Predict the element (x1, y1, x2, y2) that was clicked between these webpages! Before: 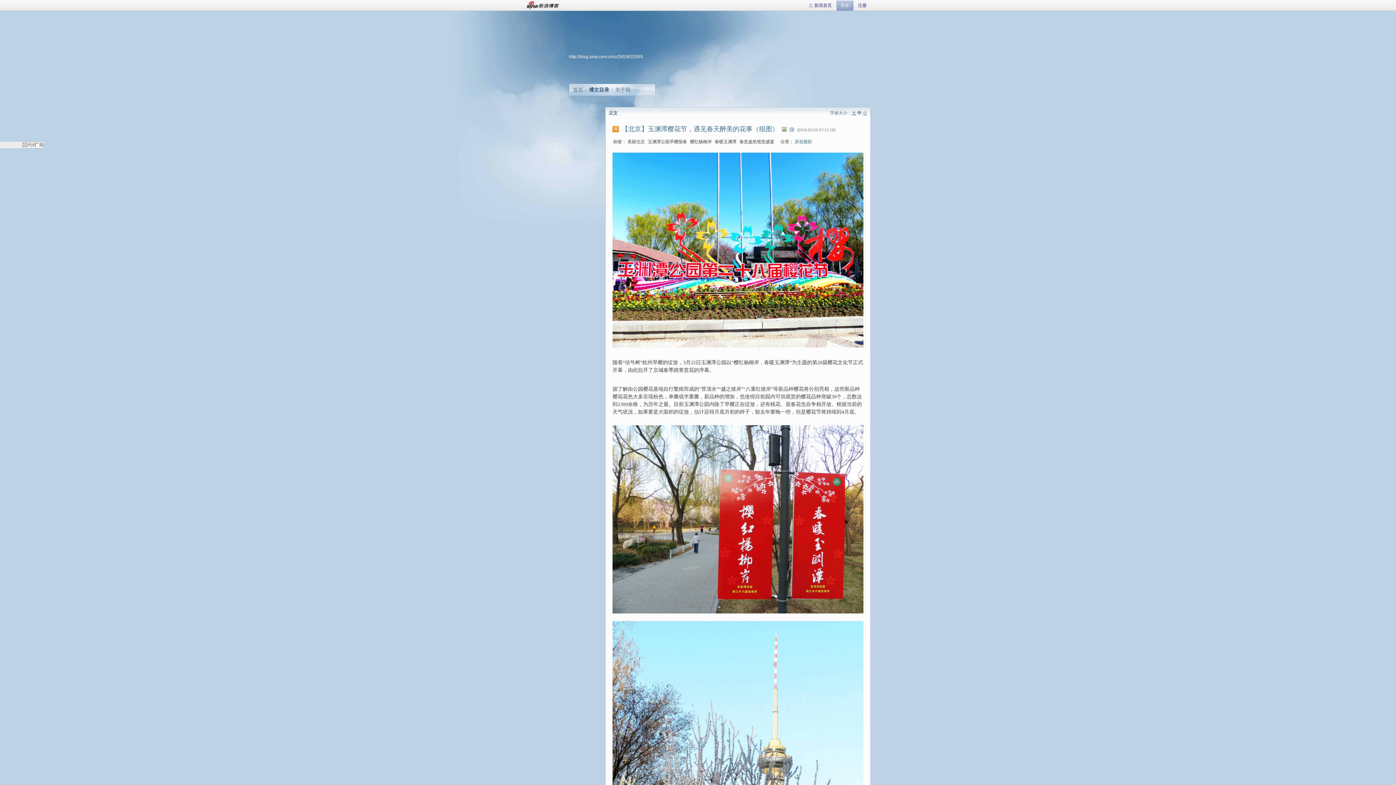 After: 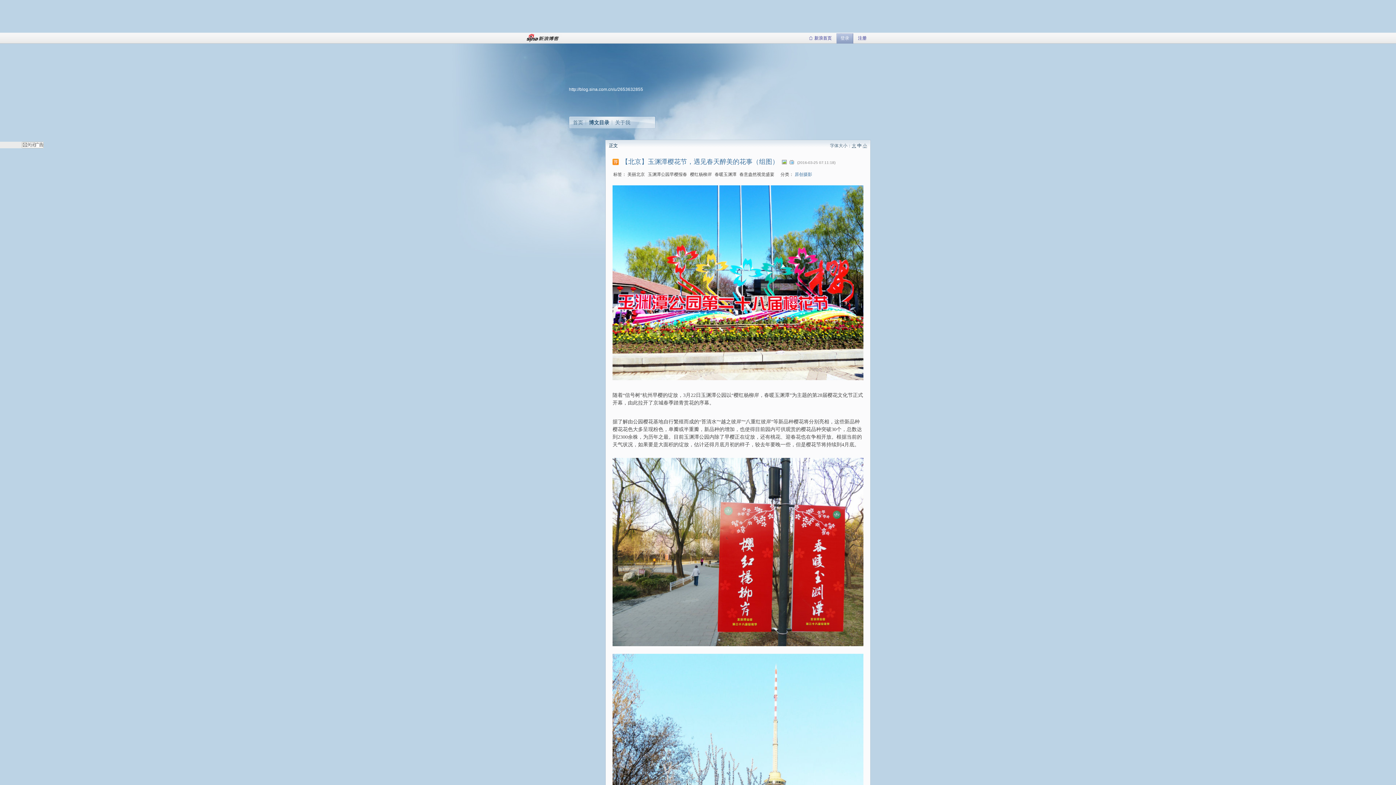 Action: label: 原创摄影 bbox: (794, 139, 812, 144)